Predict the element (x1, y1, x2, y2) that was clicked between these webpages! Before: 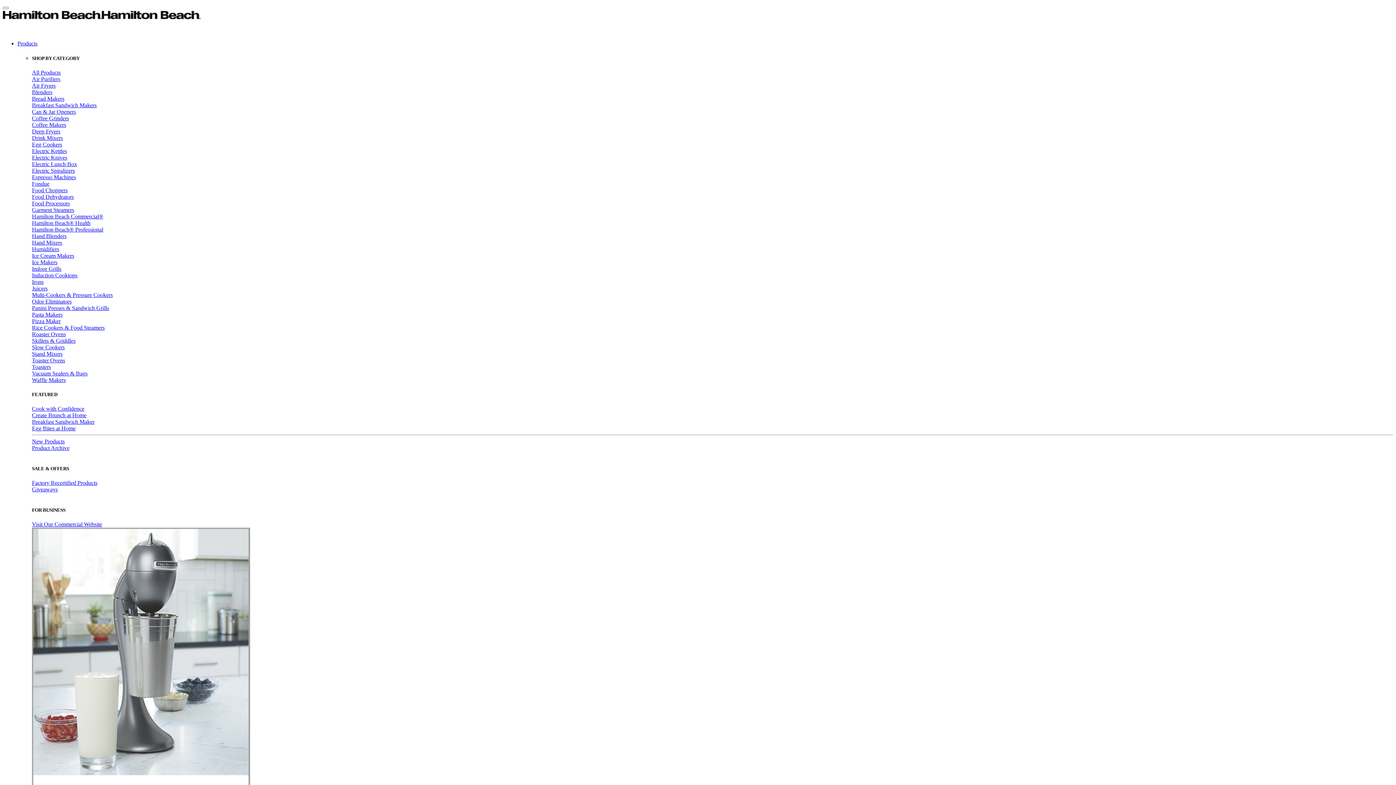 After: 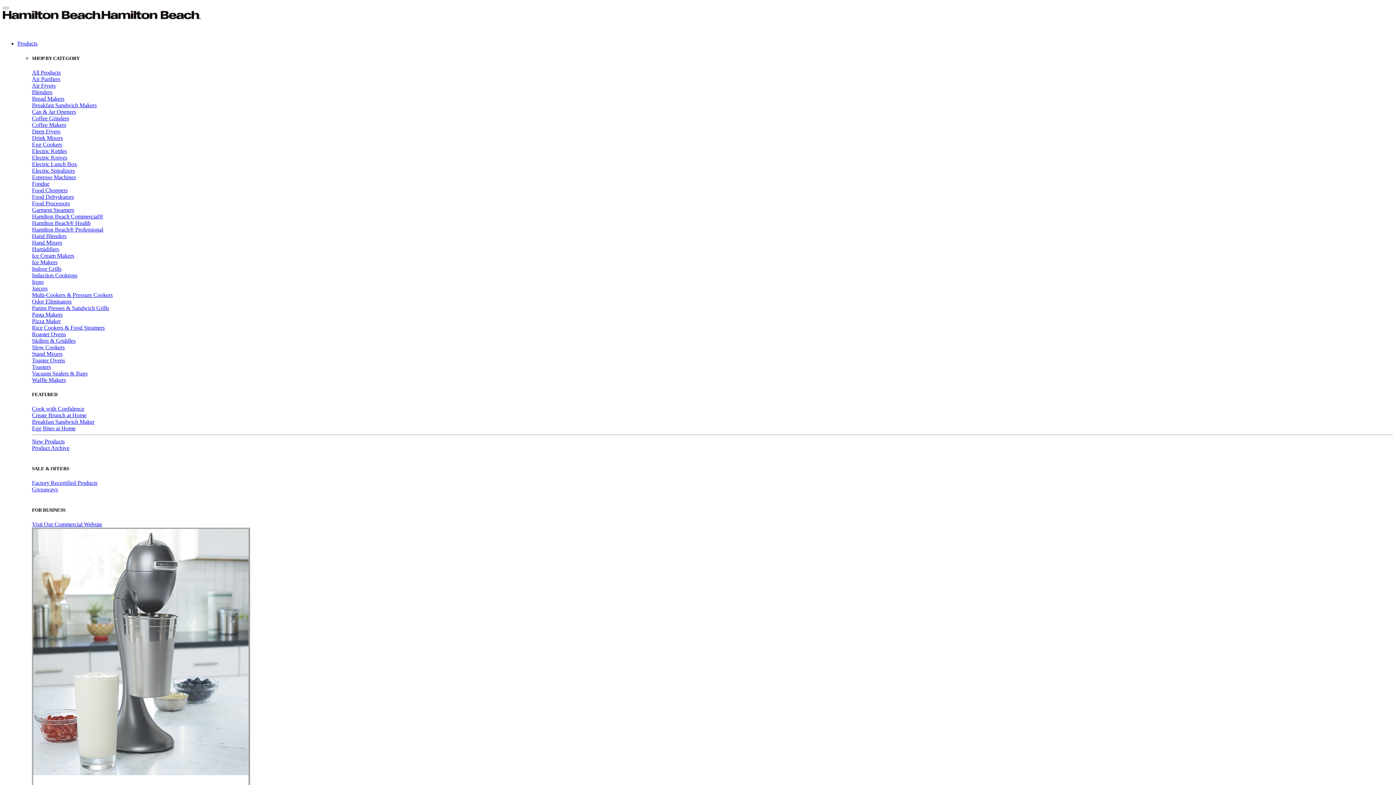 Action: bbox: (32, 305, 109, 311) label: Panini Presses & Sandwich Grills